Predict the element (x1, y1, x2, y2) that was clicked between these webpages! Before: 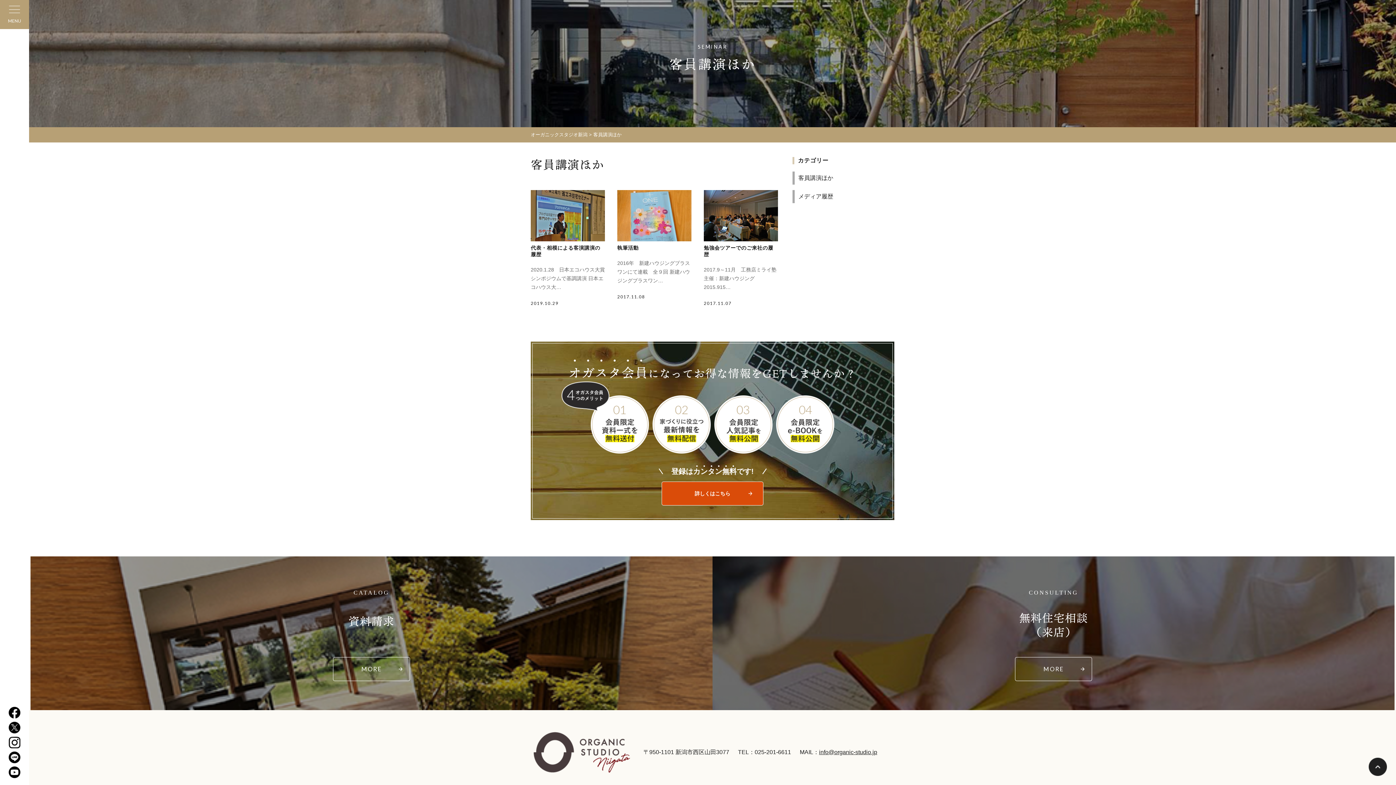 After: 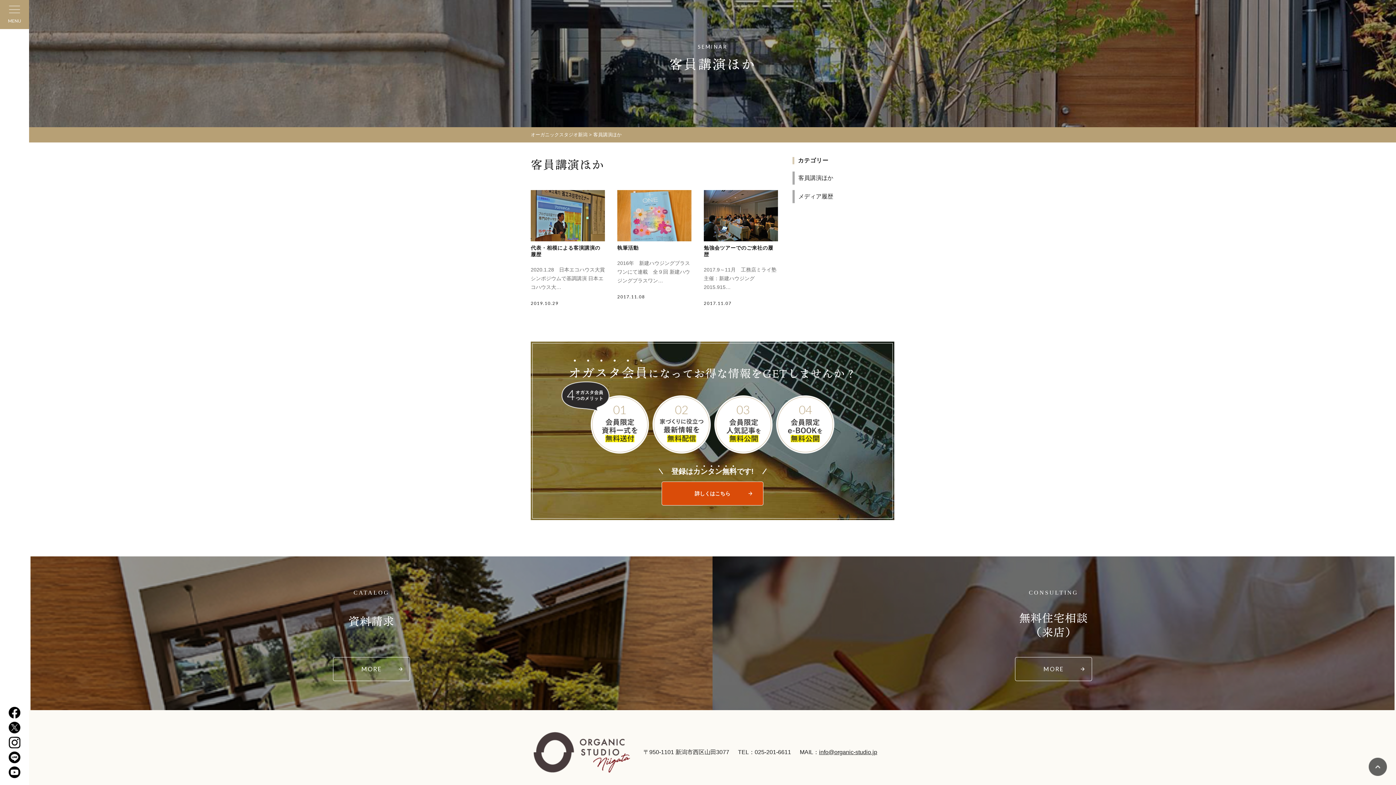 Action: bbox: (1369, 758, 1387, 776)